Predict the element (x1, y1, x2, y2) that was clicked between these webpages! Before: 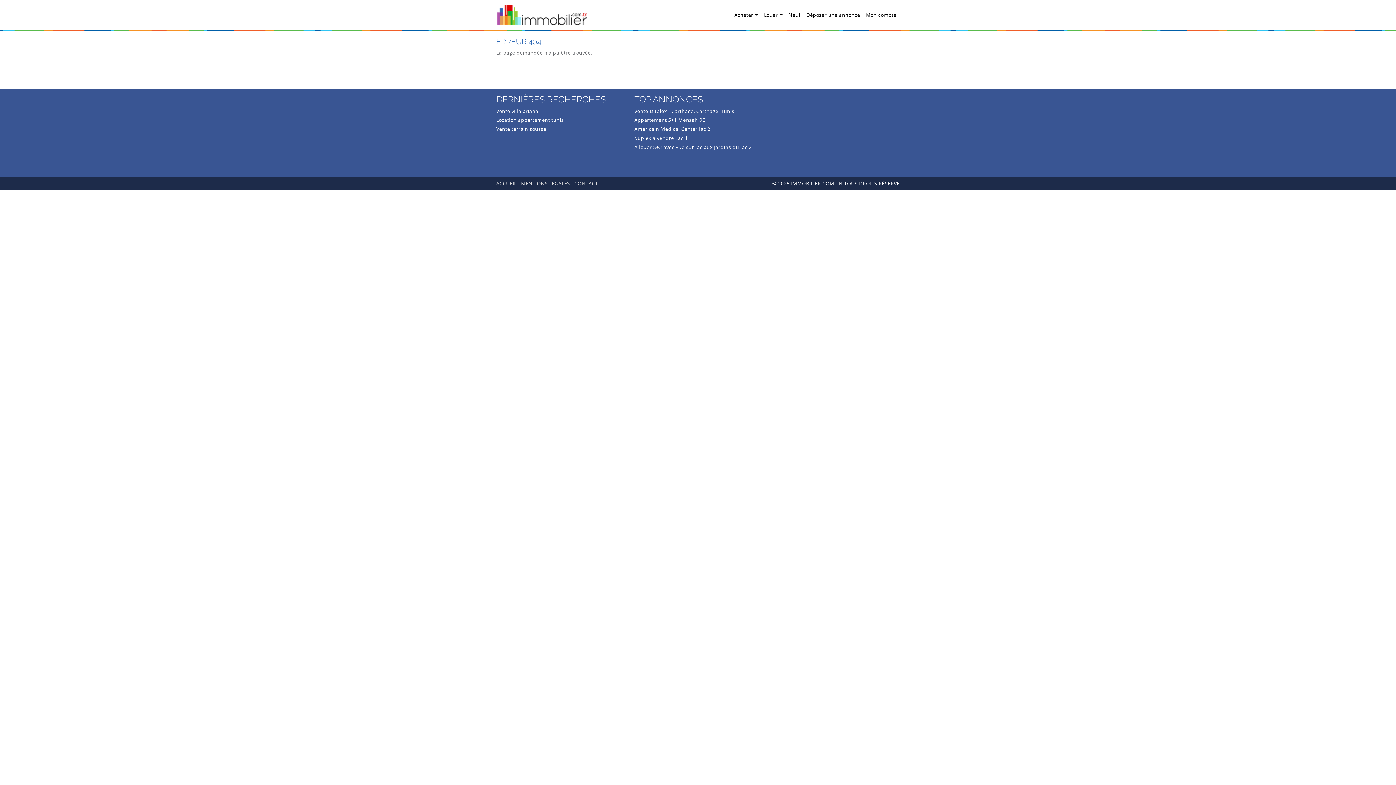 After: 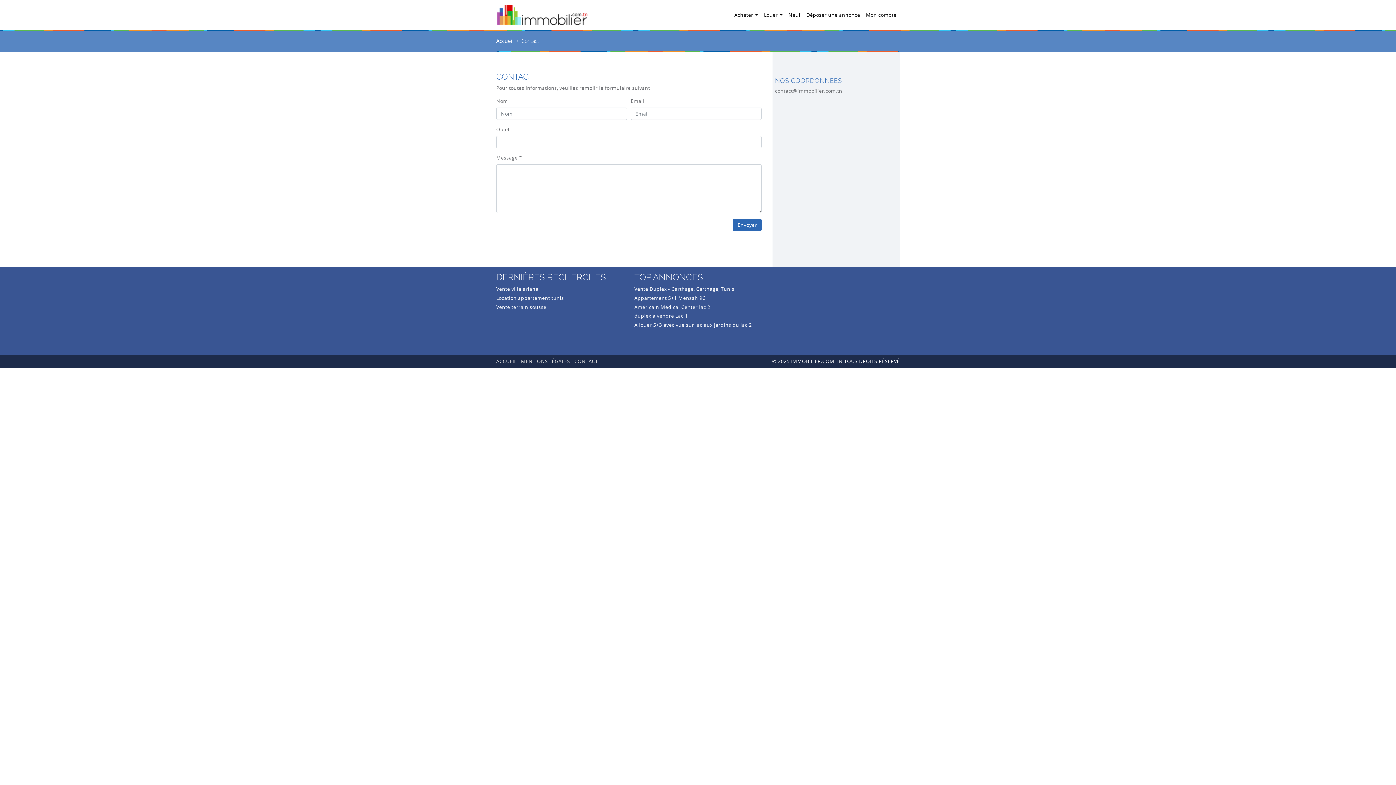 Action: bbox: (574, 180, 598, 186) label: CONTACT